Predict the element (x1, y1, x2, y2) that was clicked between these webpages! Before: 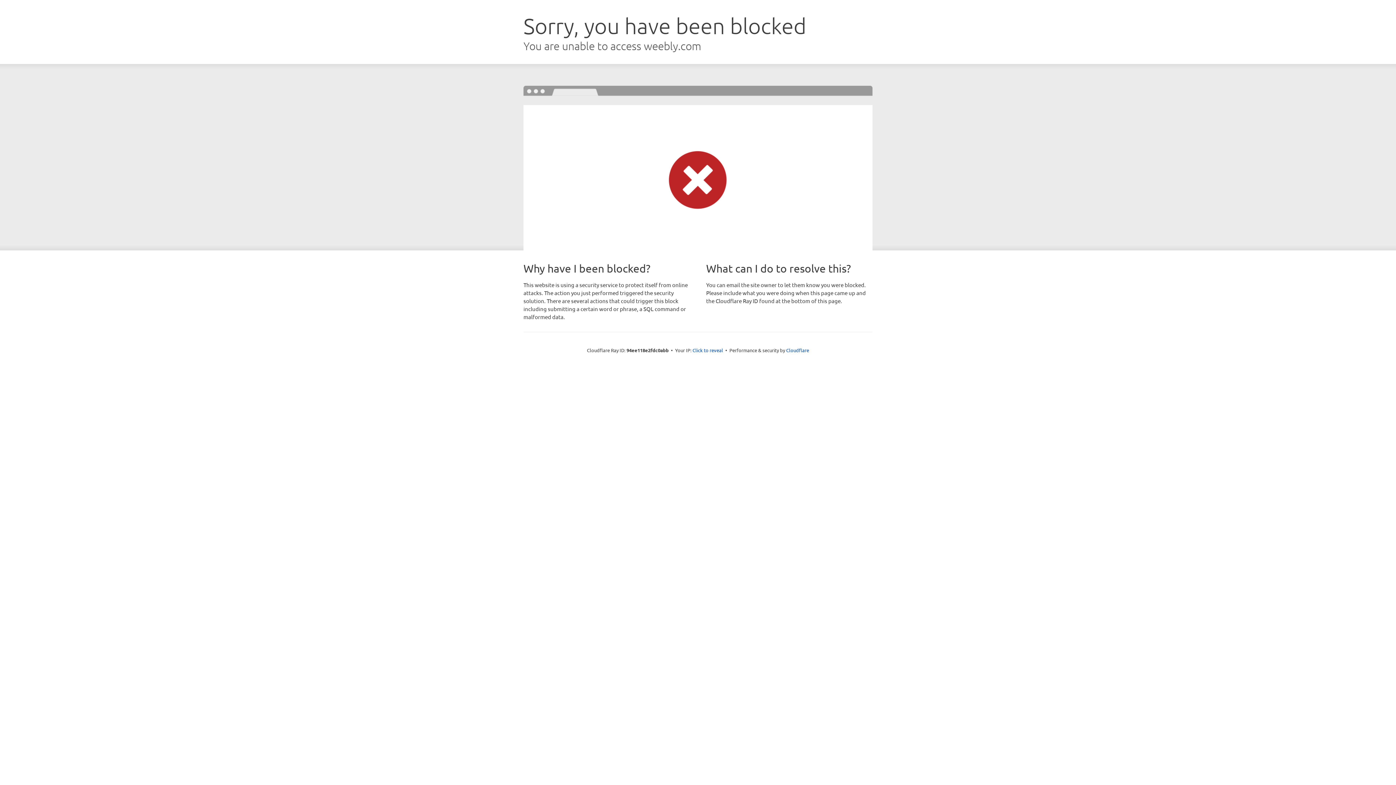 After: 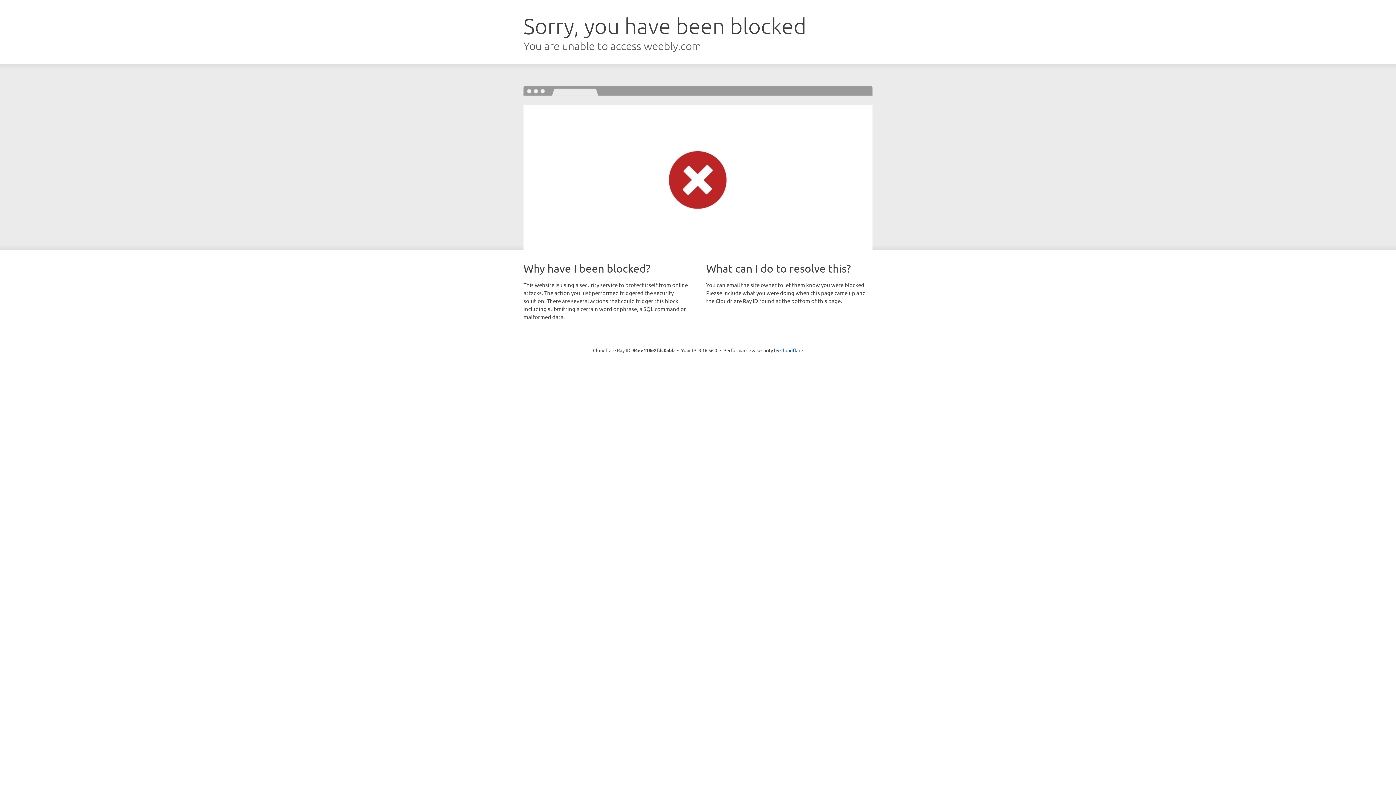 Action: bbox: (692, 346, 723, 353) label: Click to reveal